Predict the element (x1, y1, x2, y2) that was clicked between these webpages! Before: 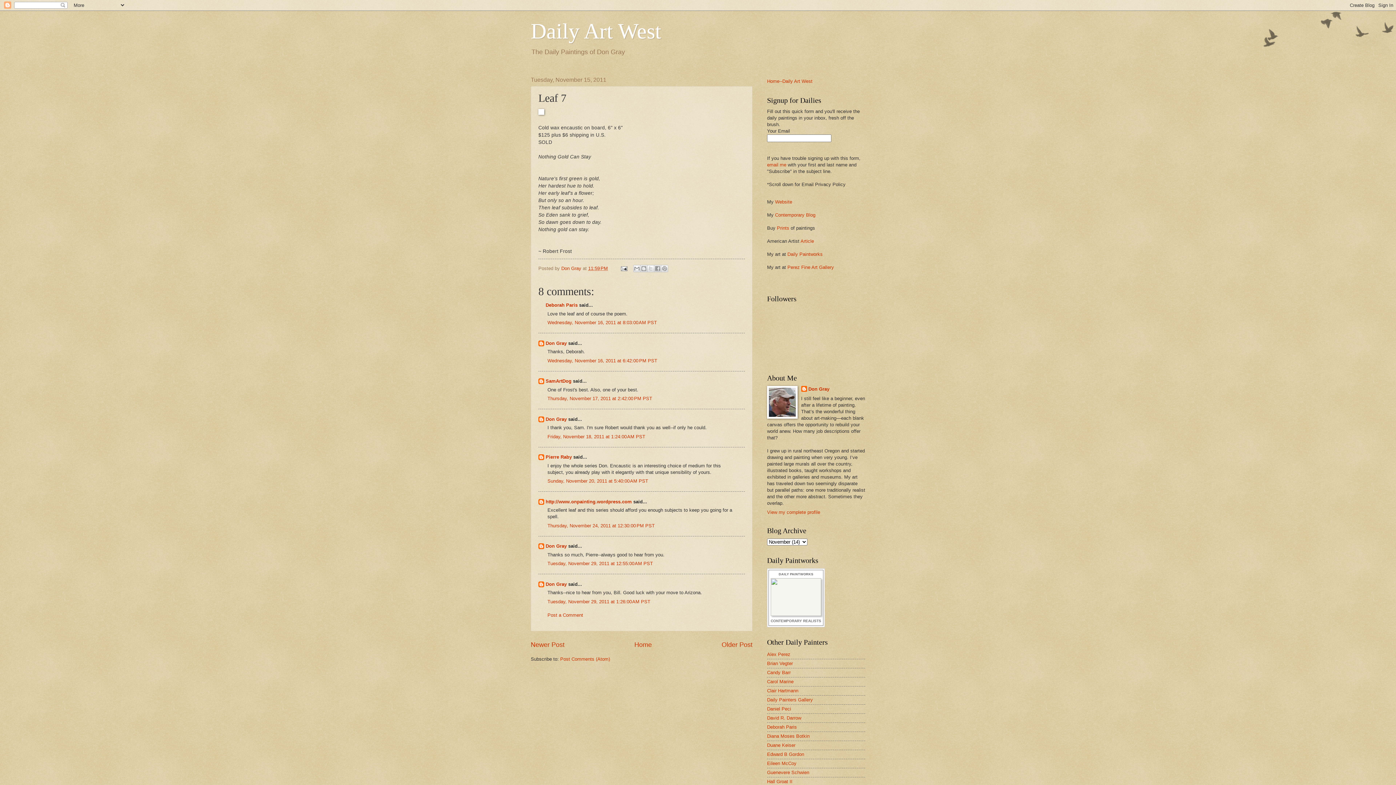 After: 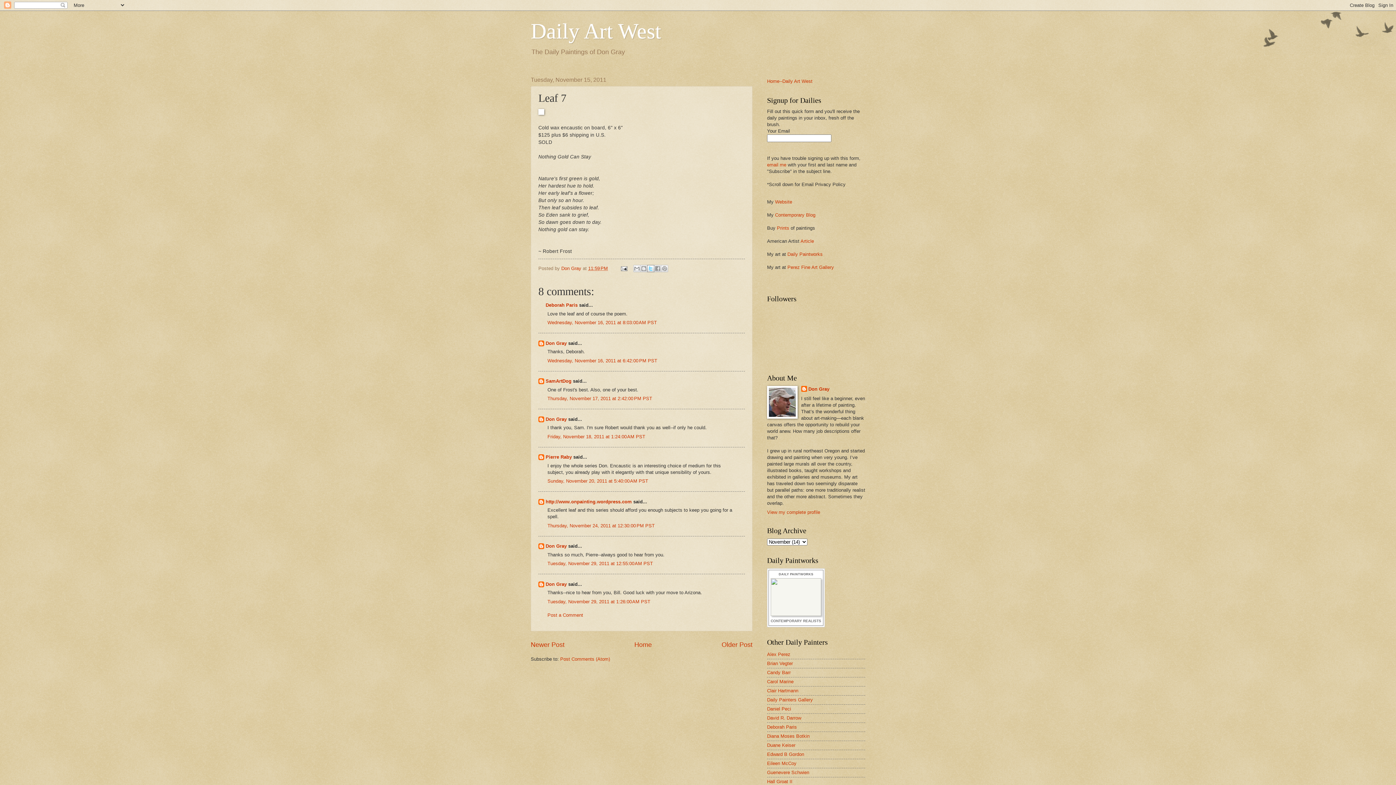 Action: bbox: (647, 265, 654, 272) label: Share to X